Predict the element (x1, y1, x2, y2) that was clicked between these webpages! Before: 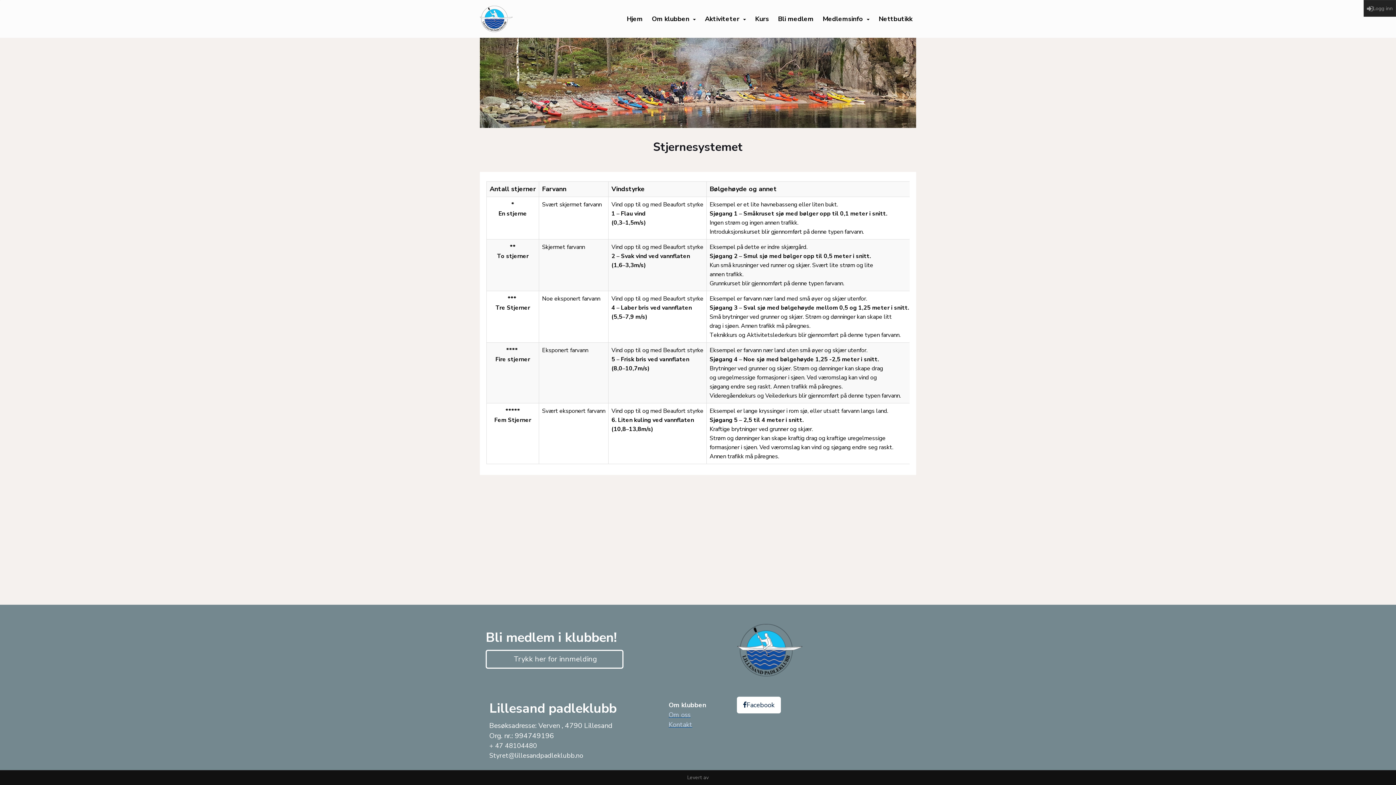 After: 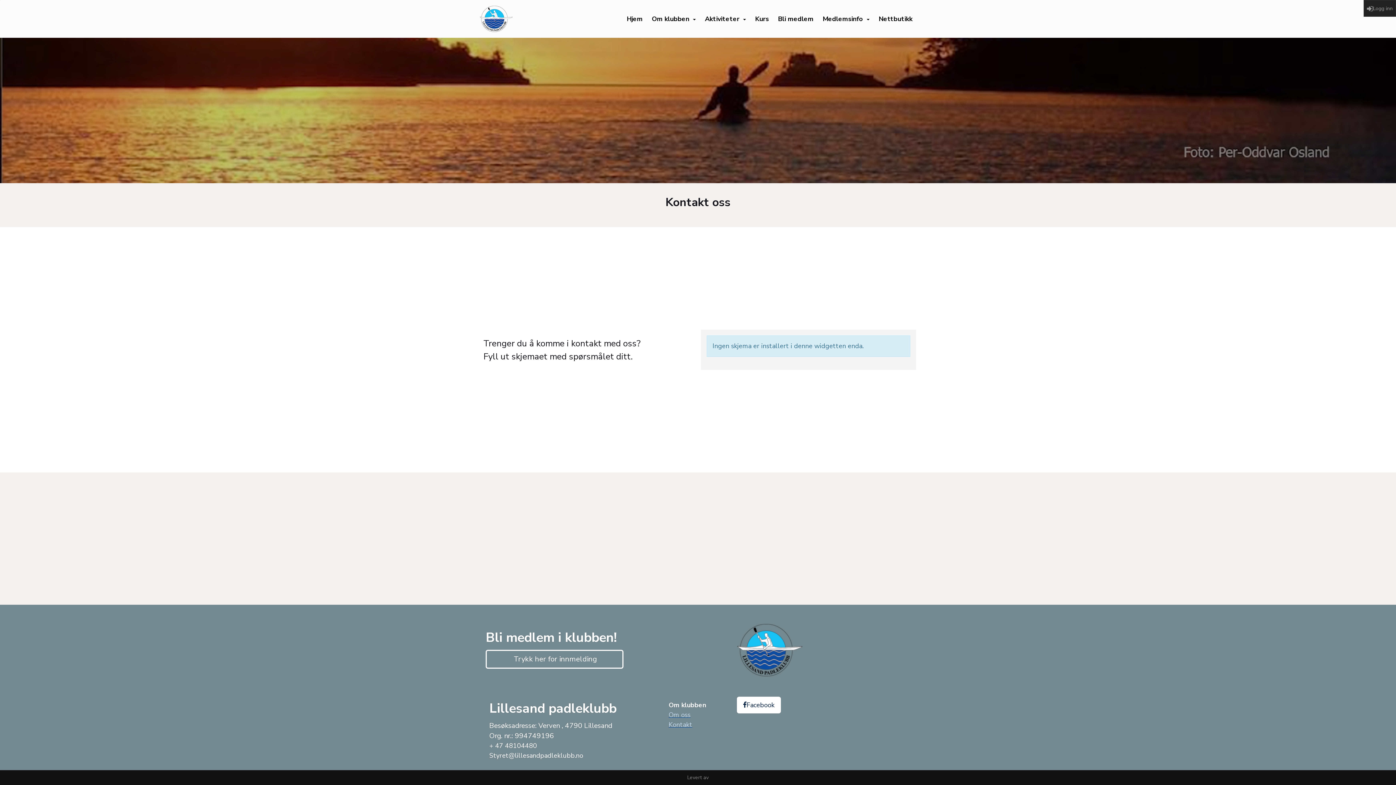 Action: bbox: (668, 720, 692, 729) label: Kontakt